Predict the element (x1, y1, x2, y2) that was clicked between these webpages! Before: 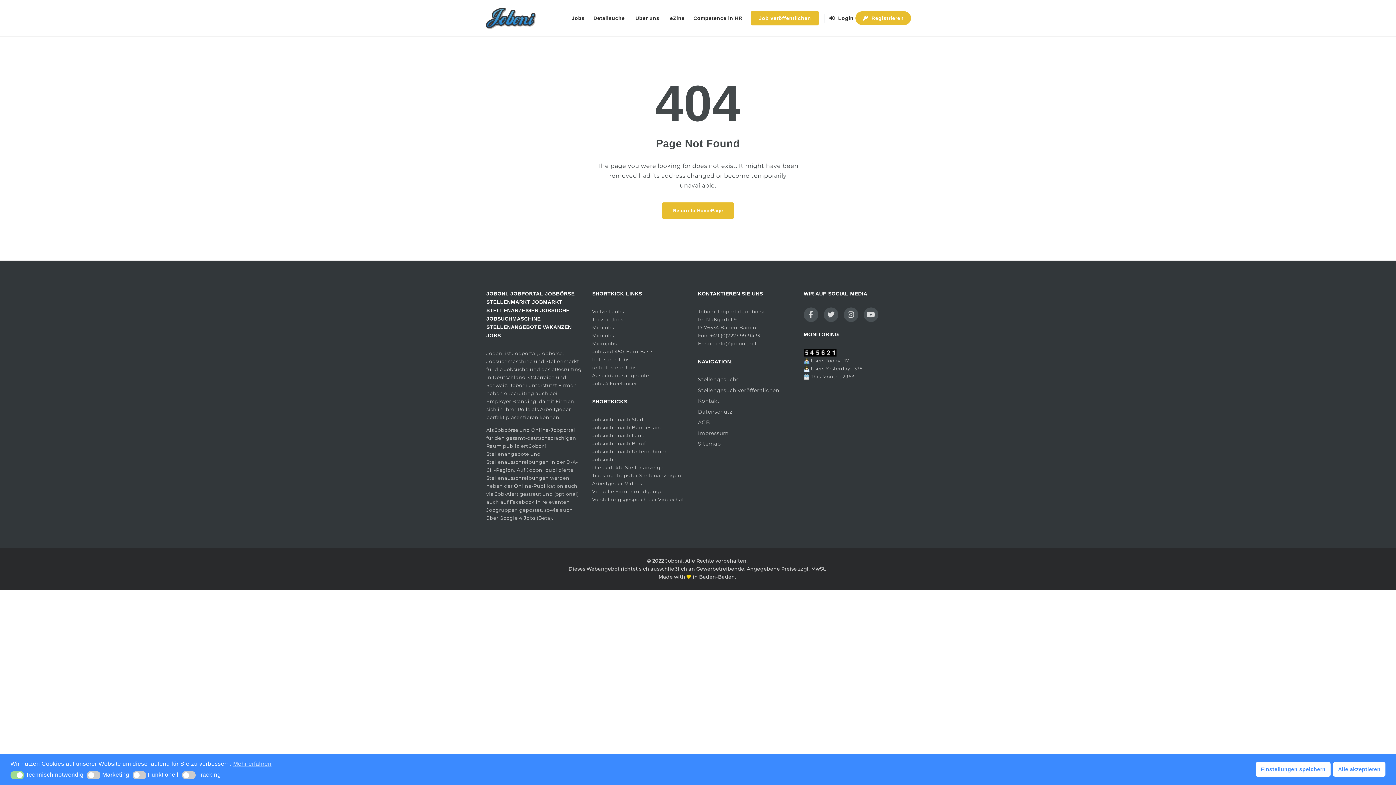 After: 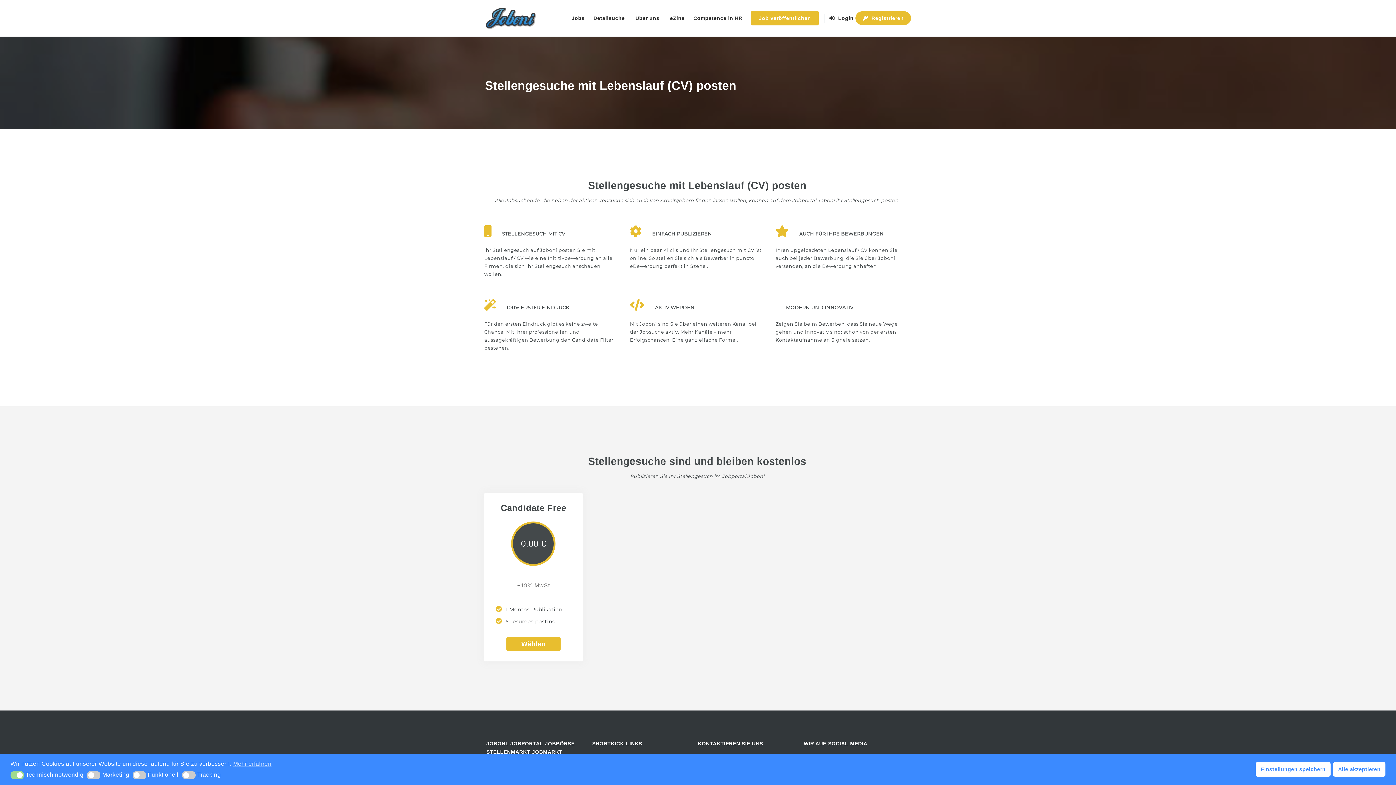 Action: bbox: (698, 386, 793, 394) label: Stellengesuch veröffentlichen